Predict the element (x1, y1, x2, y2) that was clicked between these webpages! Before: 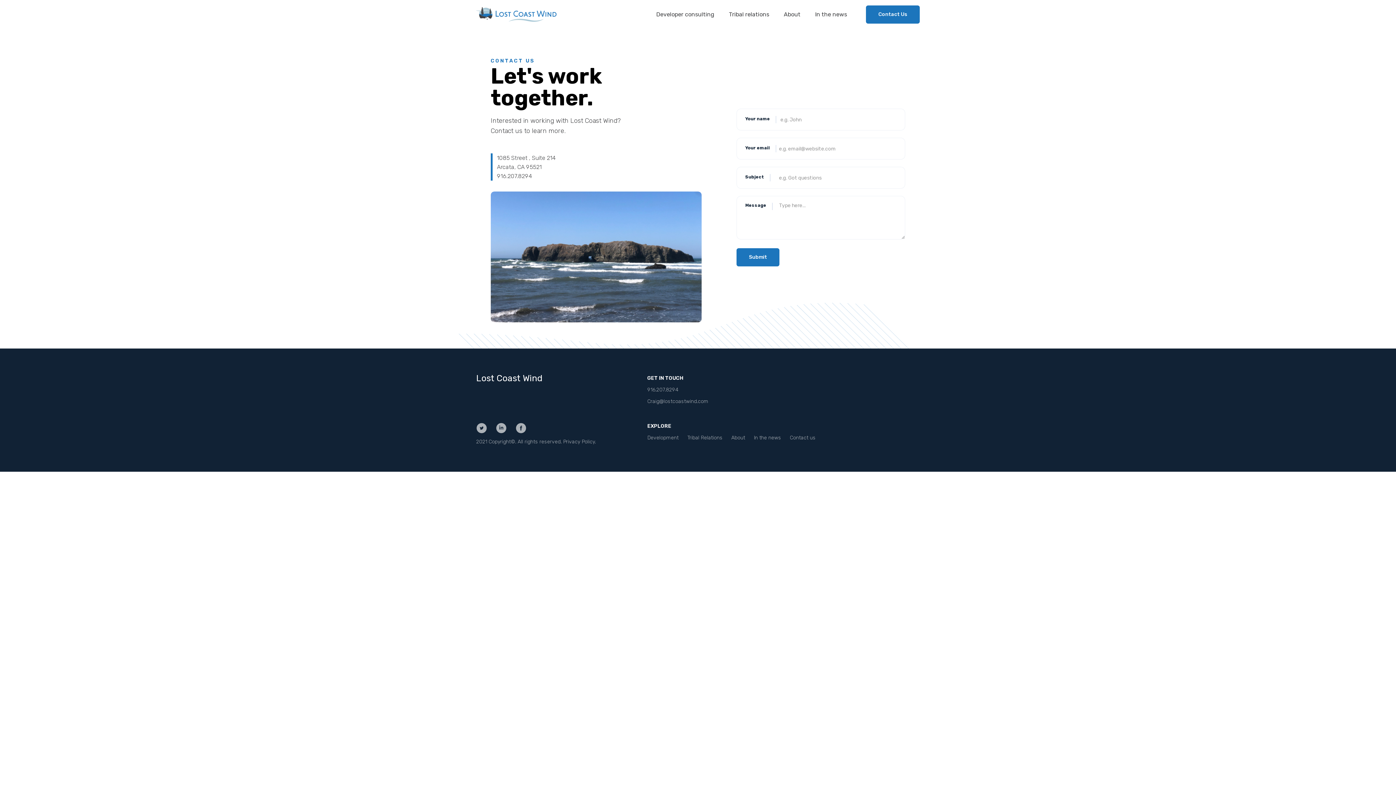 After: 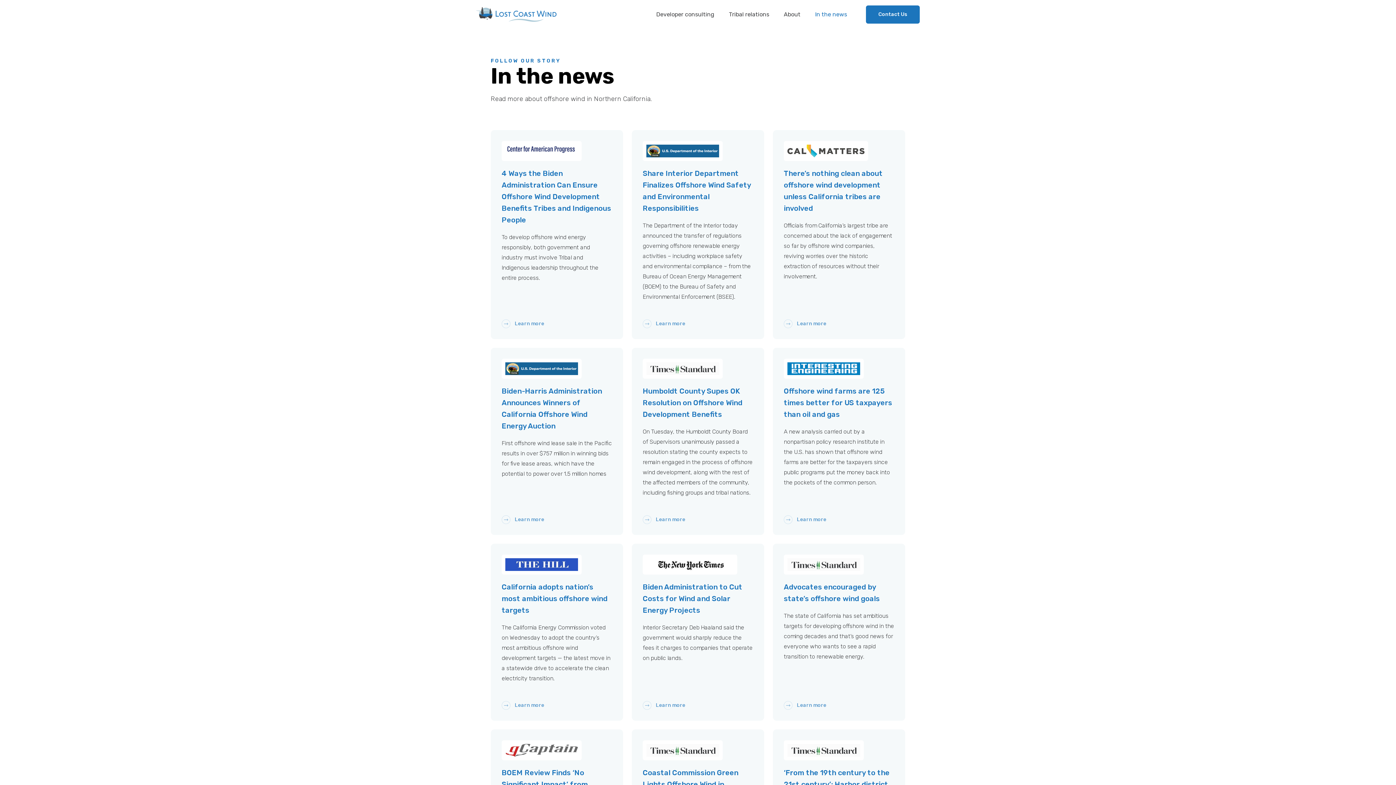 Action: label: In the news bbox: (754, 434, 781, 441)